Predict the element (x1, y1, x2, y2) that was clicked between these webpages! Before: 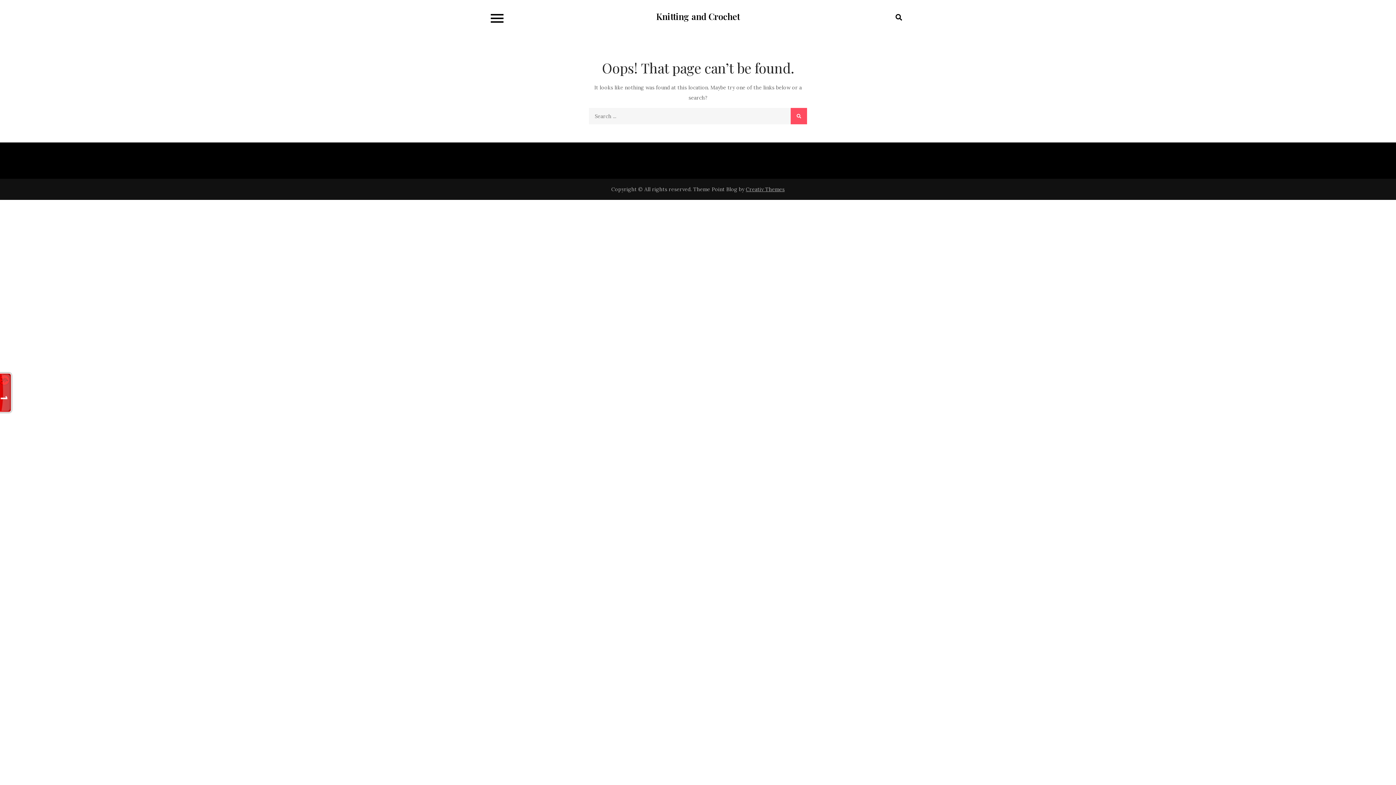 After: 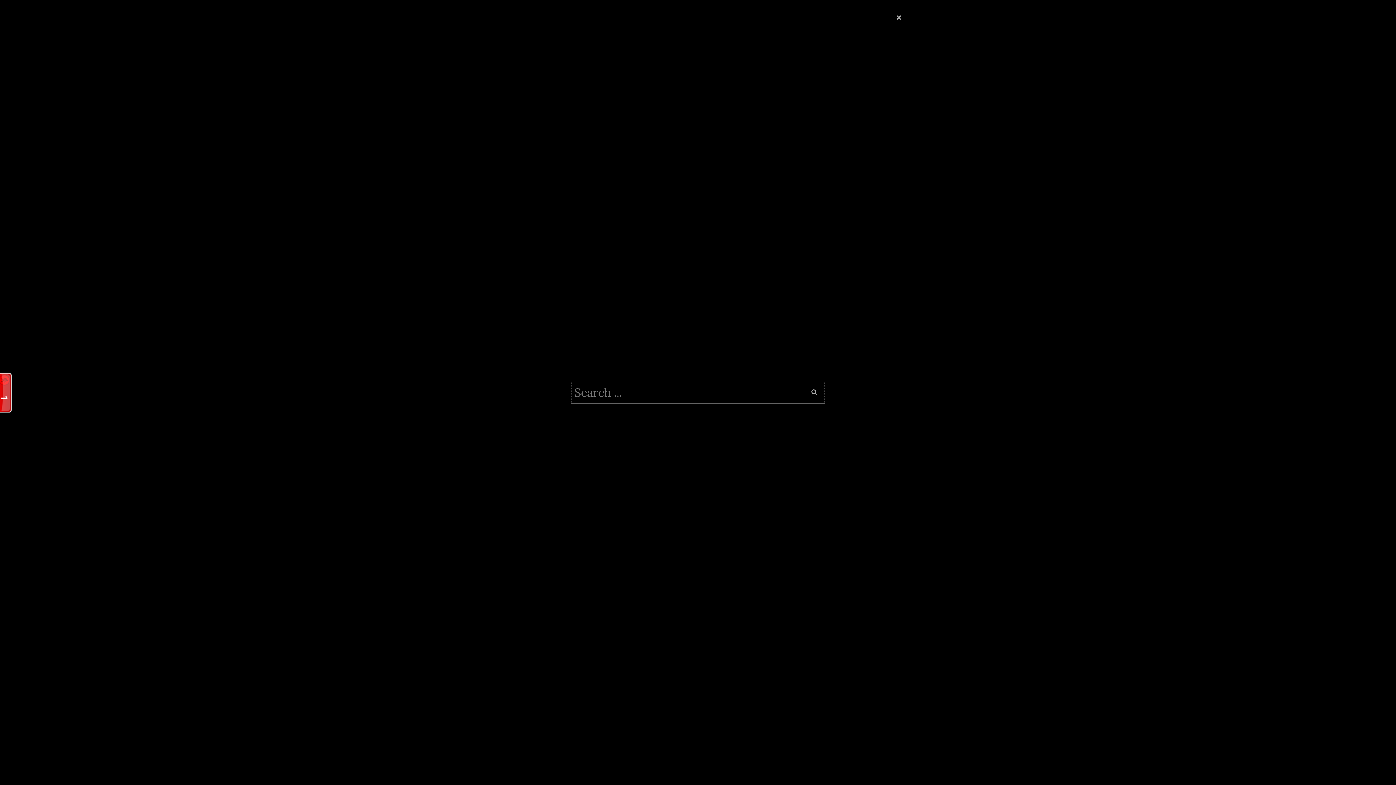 Action: bbox: (887, 5, 910, 29)